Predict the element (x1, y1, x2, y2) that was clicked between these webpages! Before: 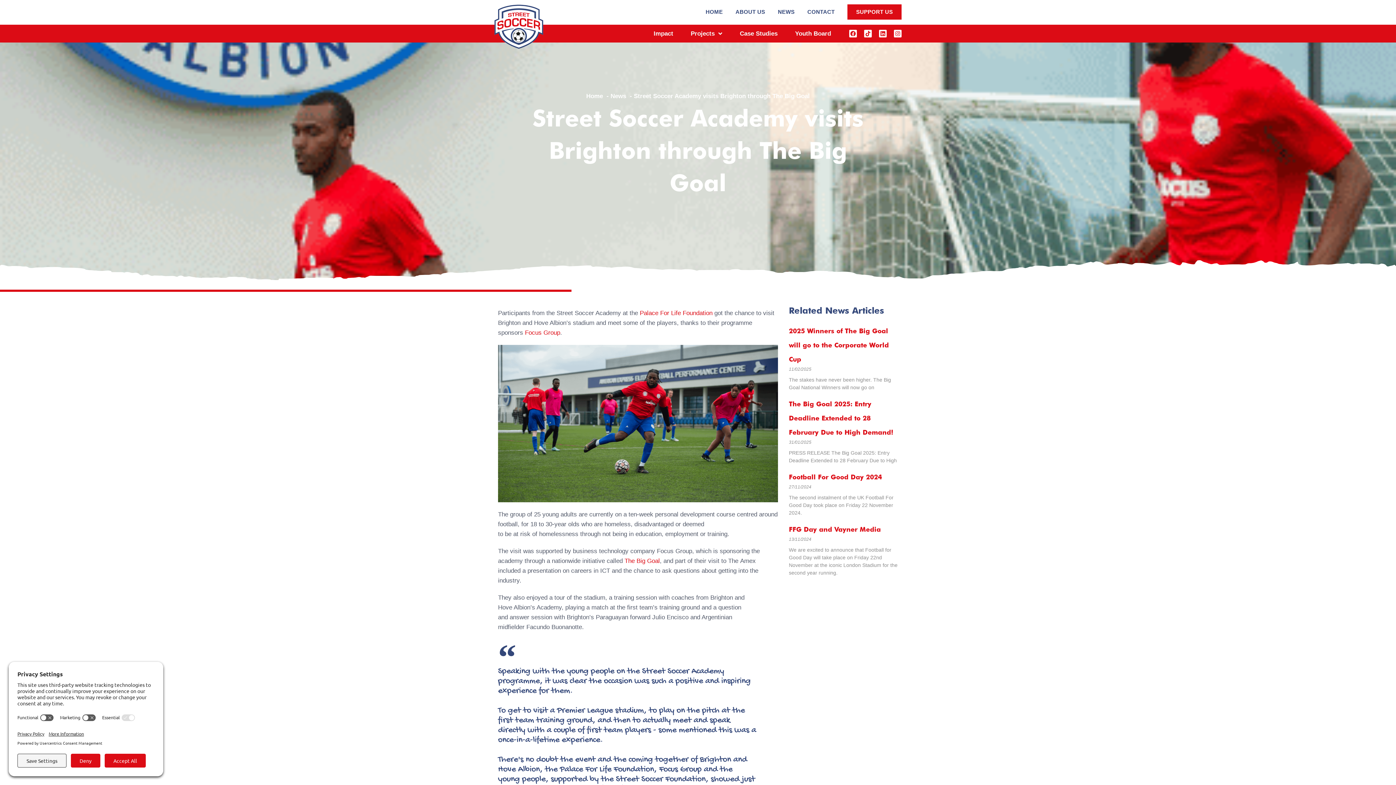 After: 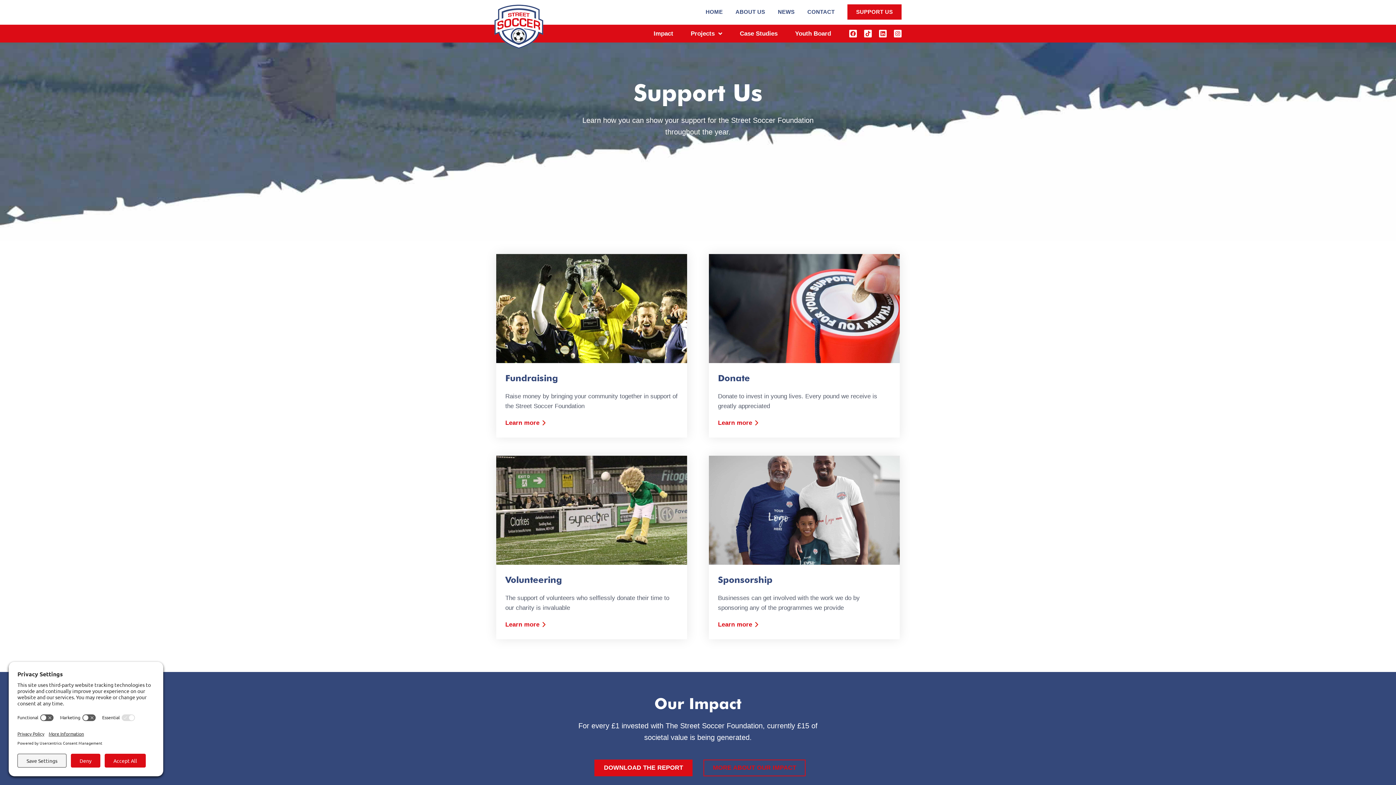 Action: label: SUPPORT US bbox: (847, 4, 901, 19)